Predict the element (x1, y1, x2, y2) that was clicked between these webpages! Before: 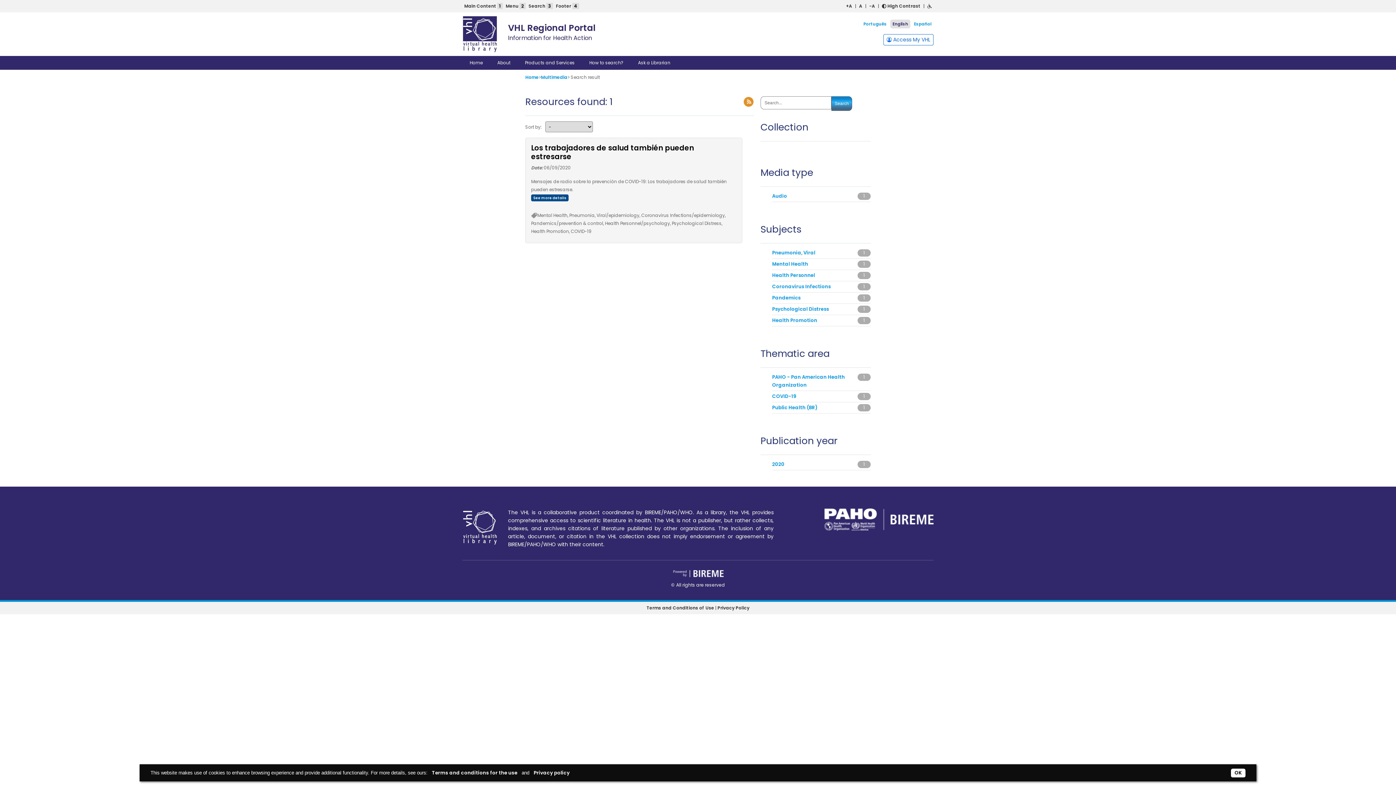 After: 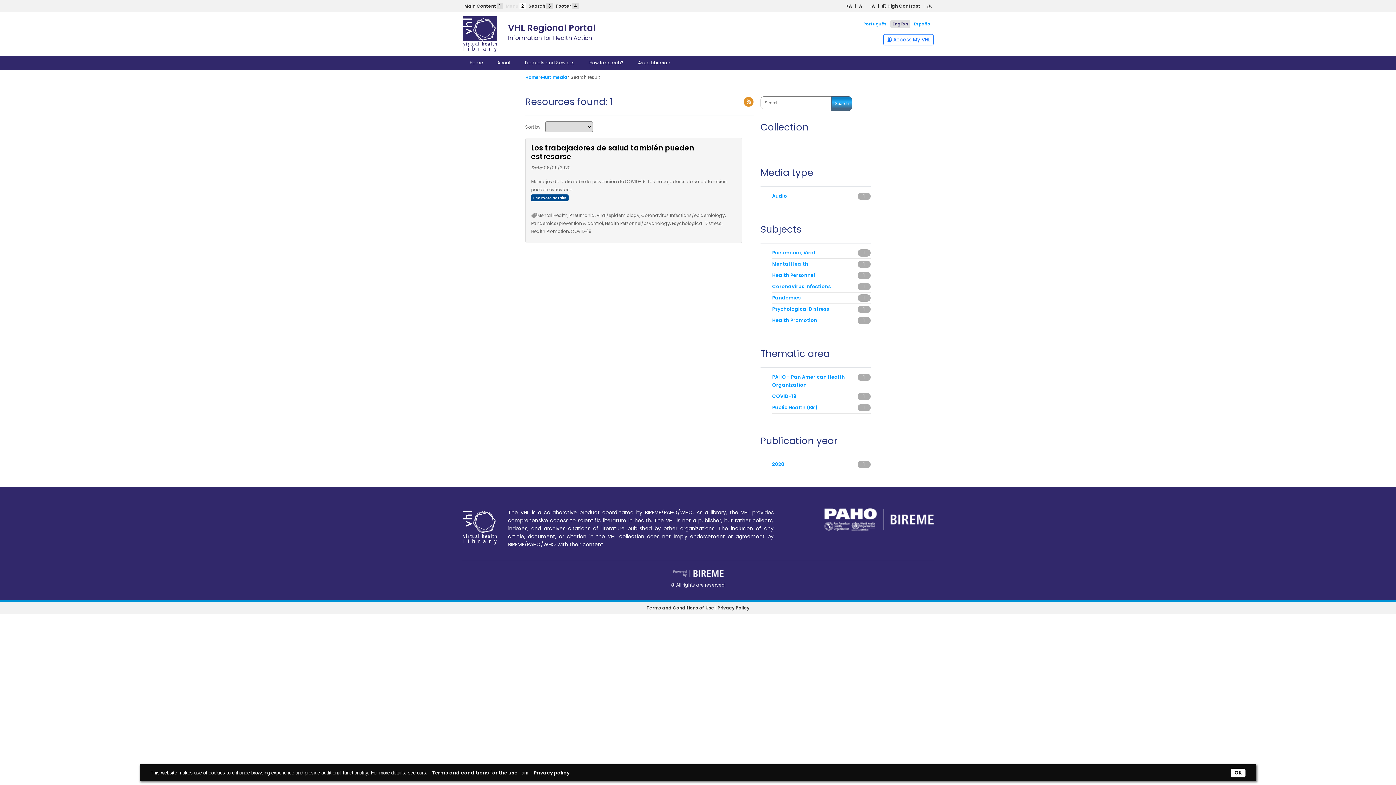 Action: label: Menu 2 bbox: (505, 2, 525, 9)